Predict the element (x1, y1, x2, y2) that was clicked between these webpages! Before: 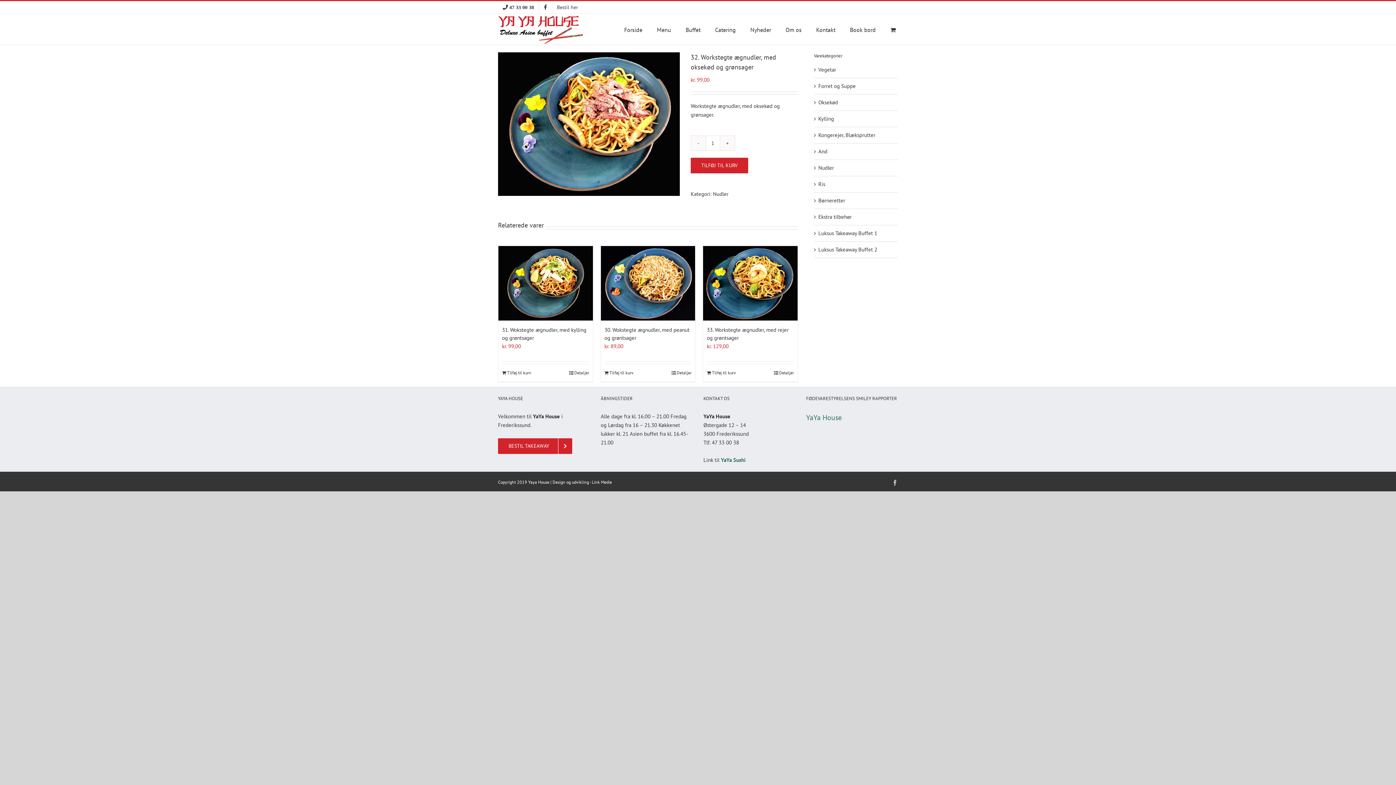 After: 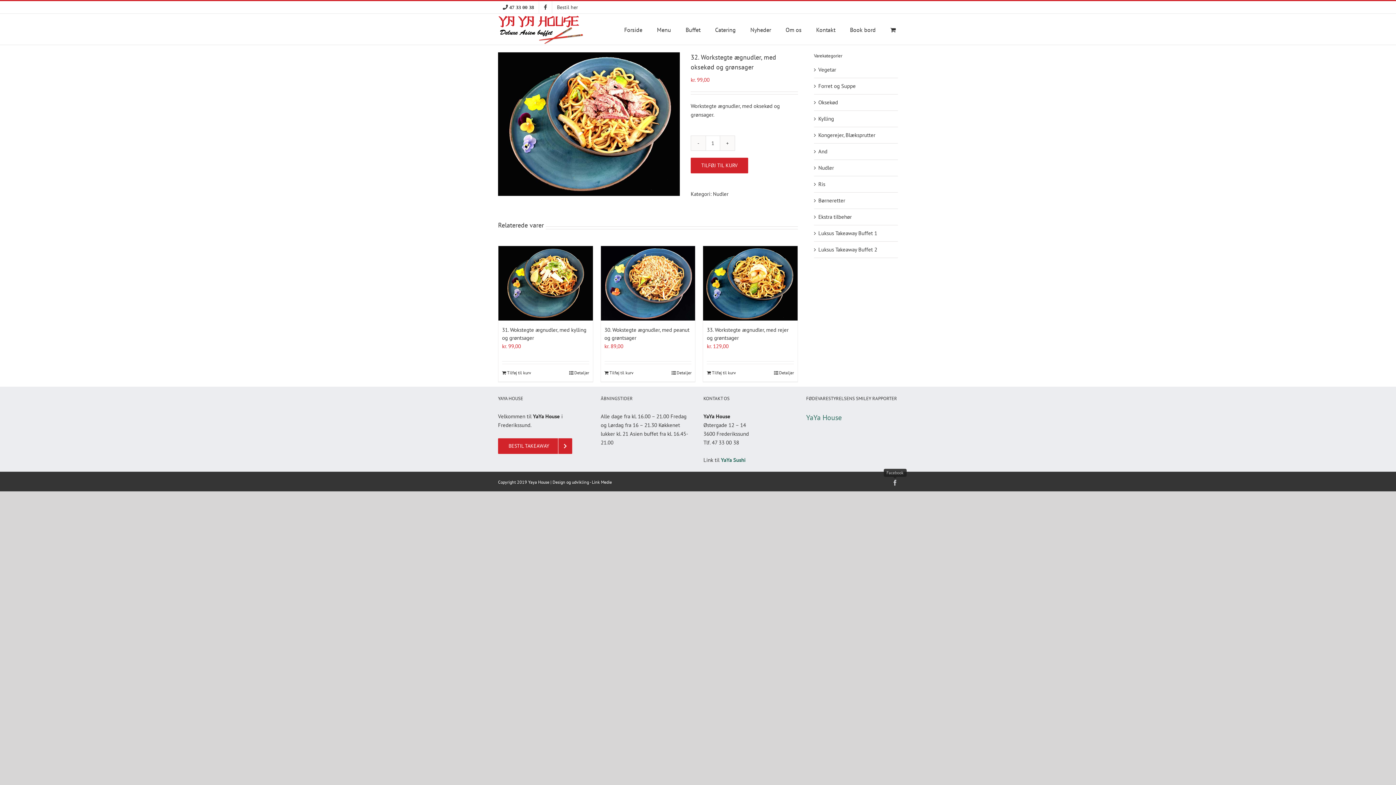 Action: bbox: (892, 480, 898, 485) label: Facebook